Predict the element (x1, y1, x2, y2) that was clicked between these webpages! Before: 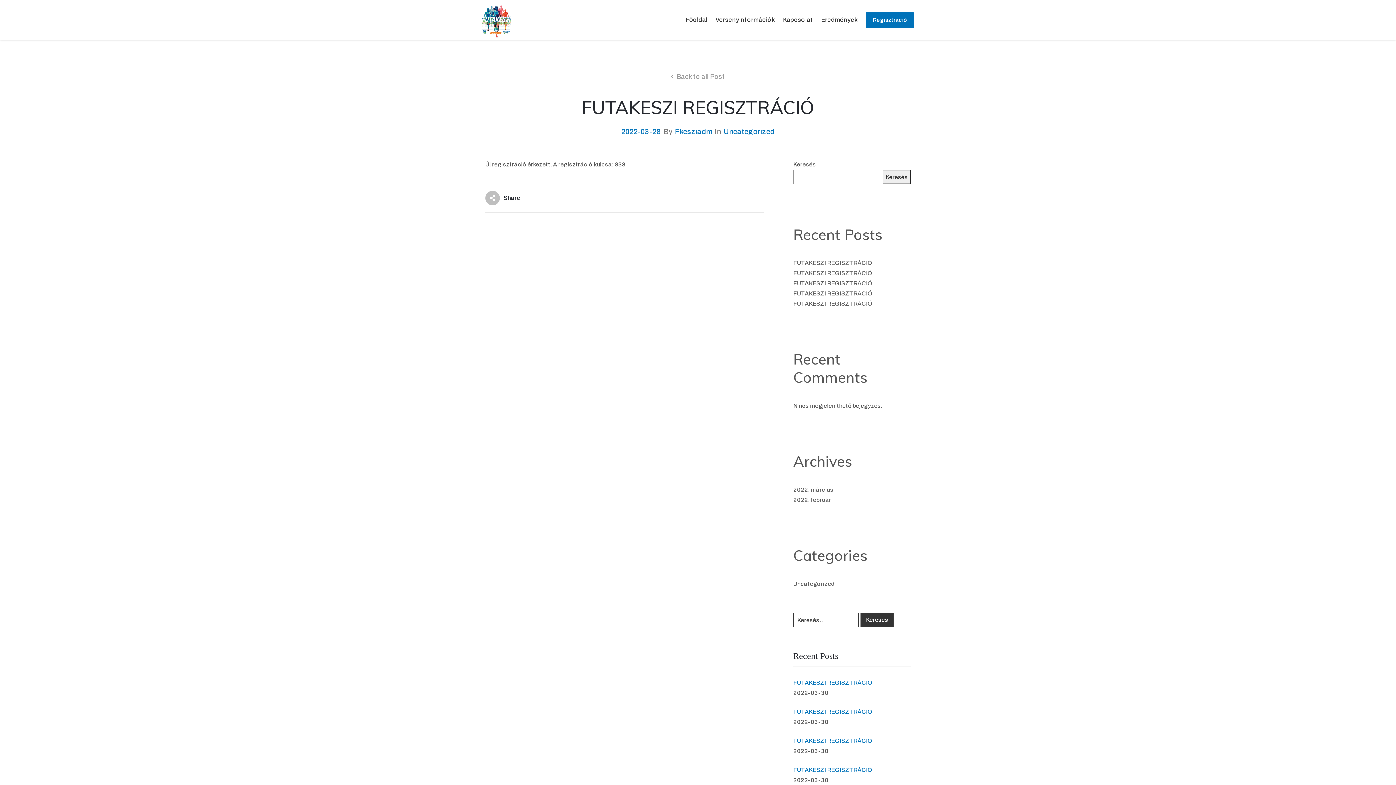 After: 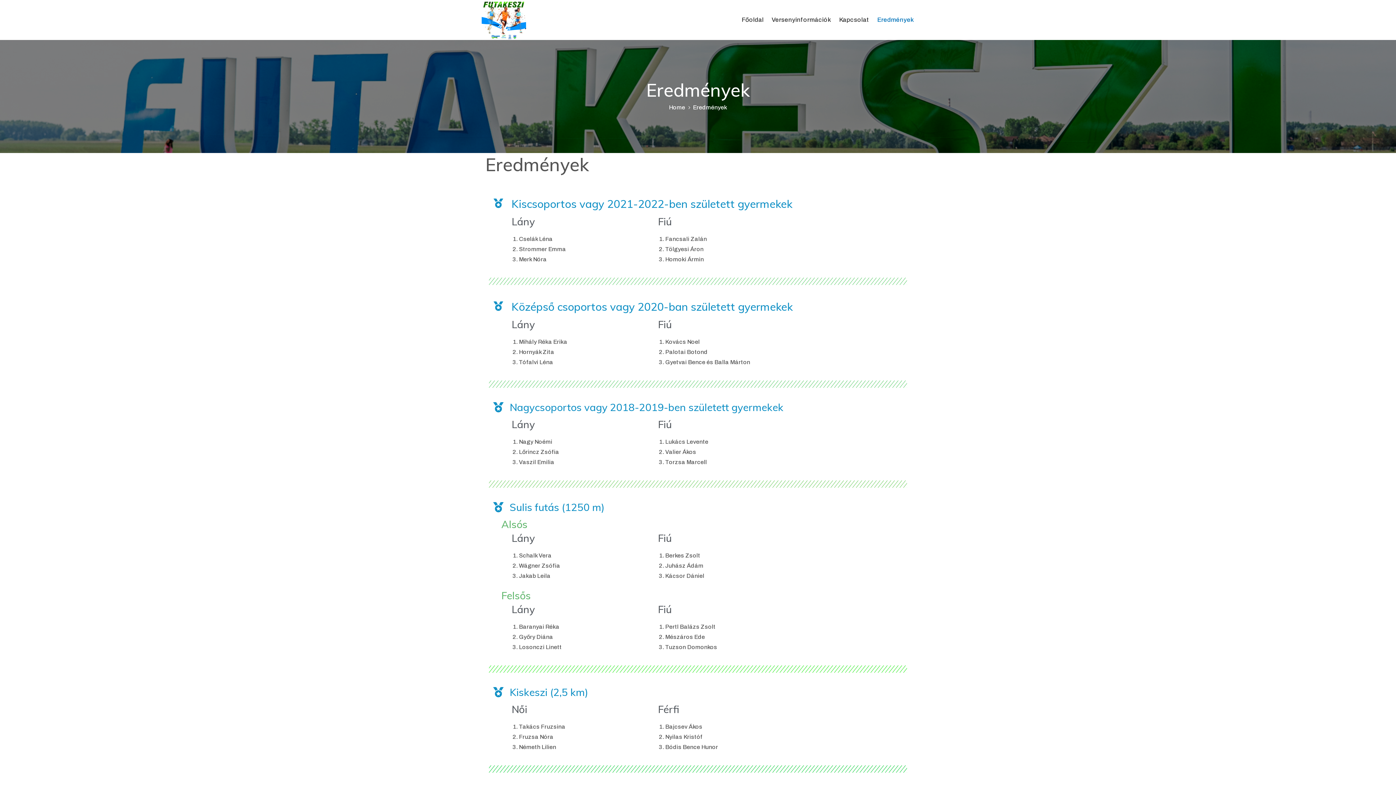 Action: bbox: (821, 3, 858, 36) label: Eredmények